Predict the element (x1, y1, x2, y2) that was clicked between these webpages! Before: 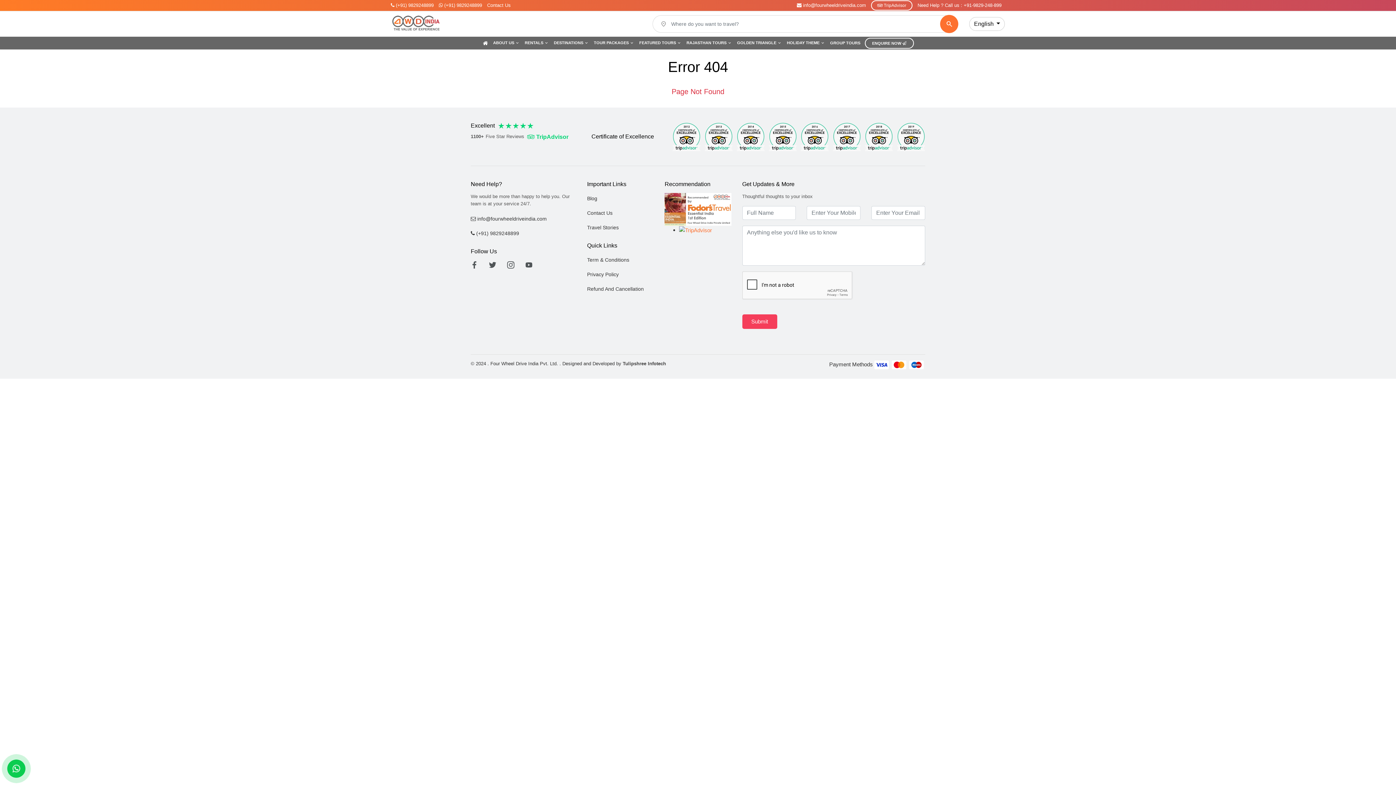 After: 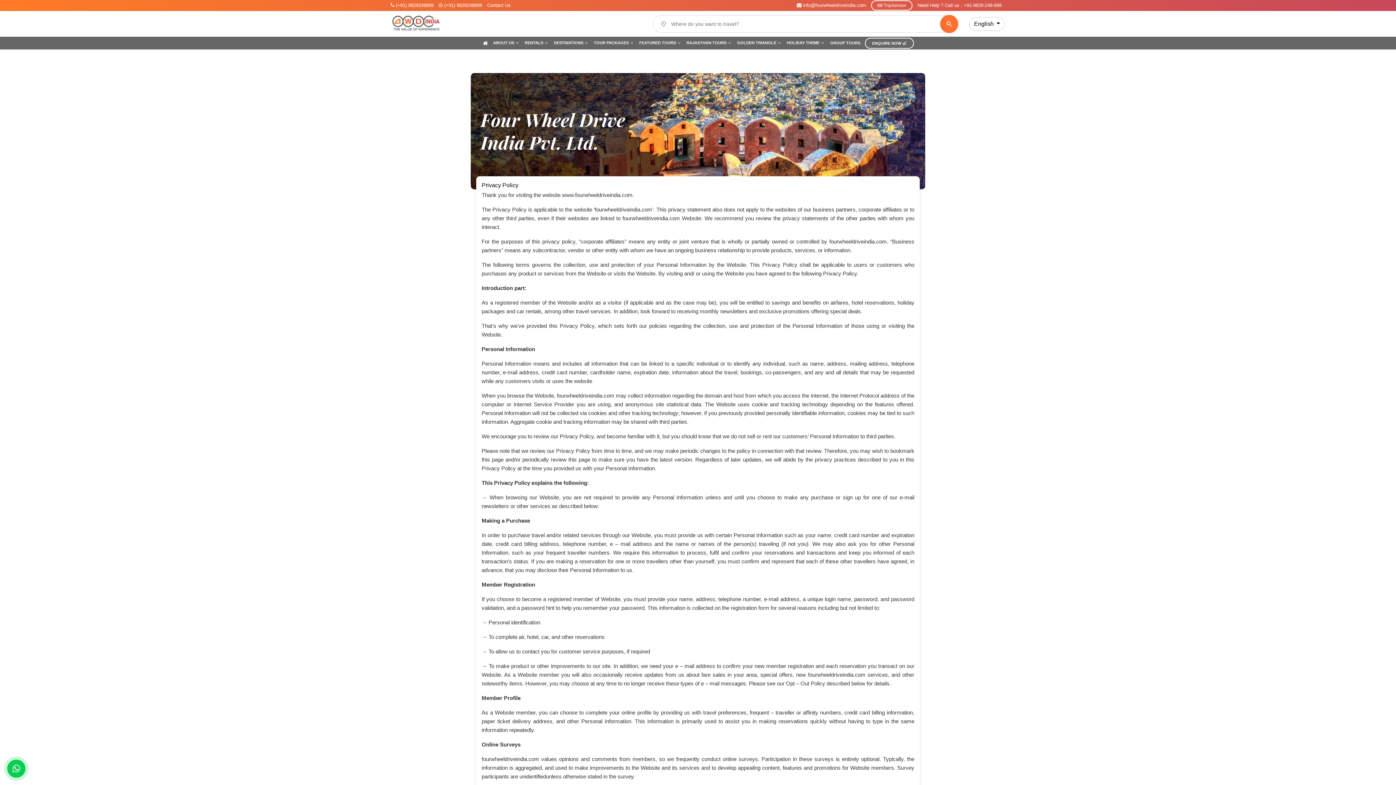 Action: bbox: (587, 269, 618, 279) label: Privacy Policy